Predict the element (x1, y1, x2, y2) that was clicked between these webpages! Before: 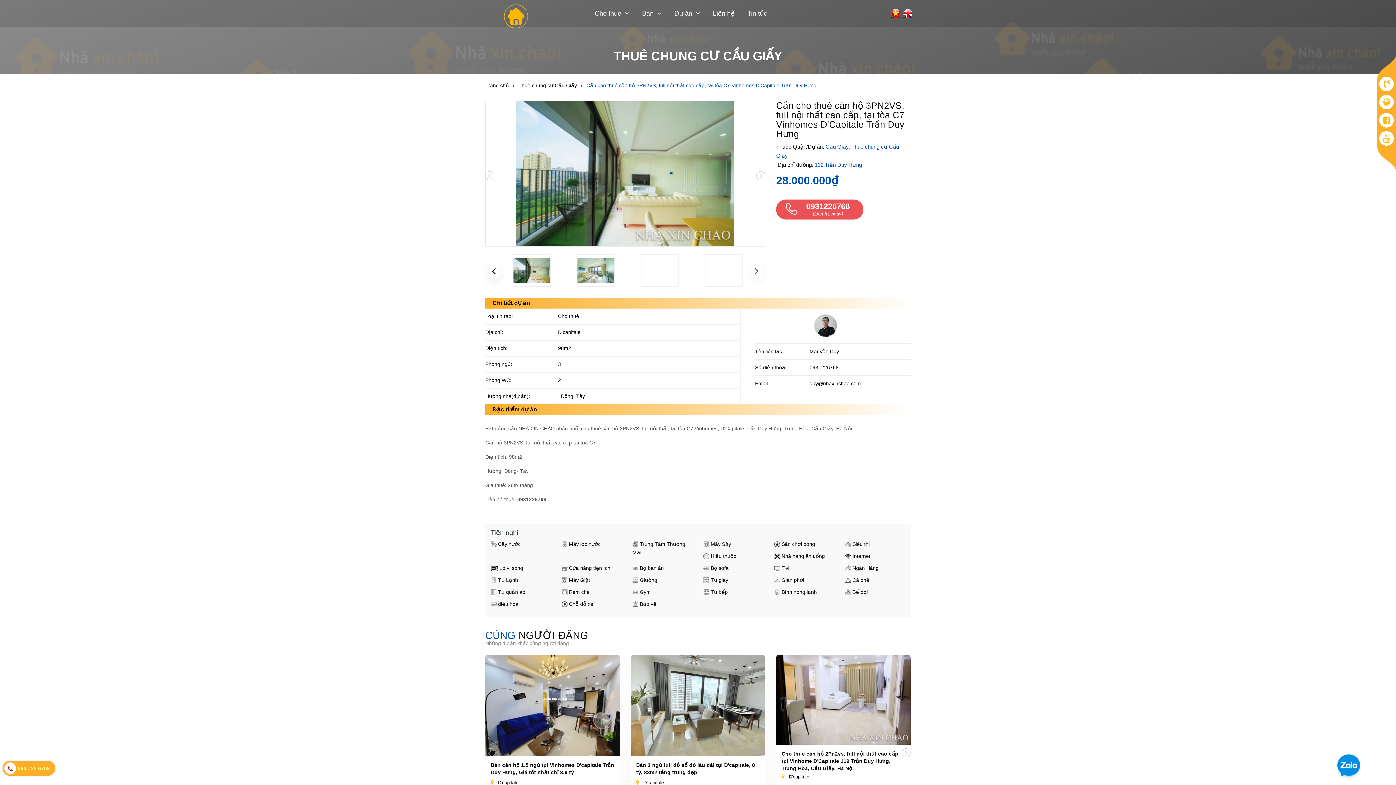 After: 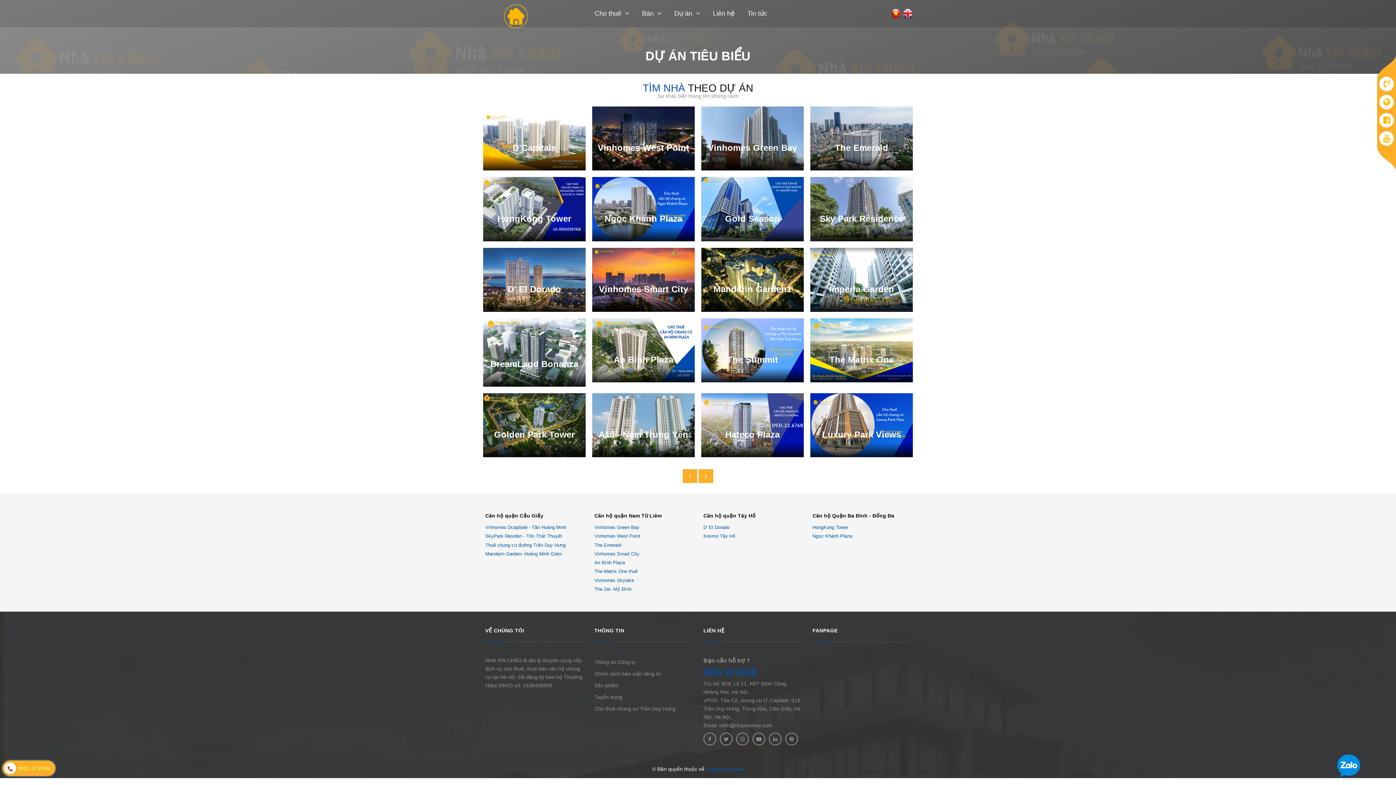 Action: label: Dự án bbox: (669, 5, 705, 21)